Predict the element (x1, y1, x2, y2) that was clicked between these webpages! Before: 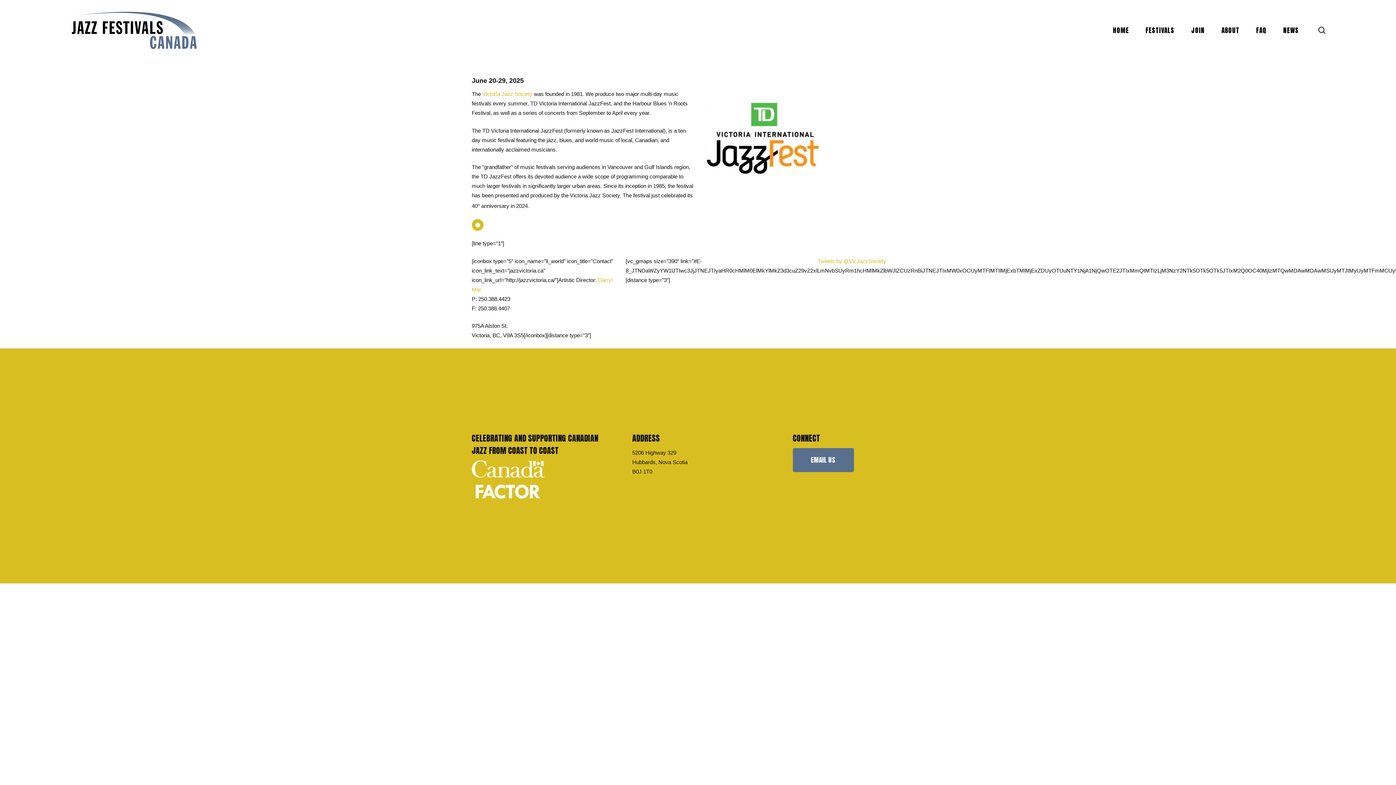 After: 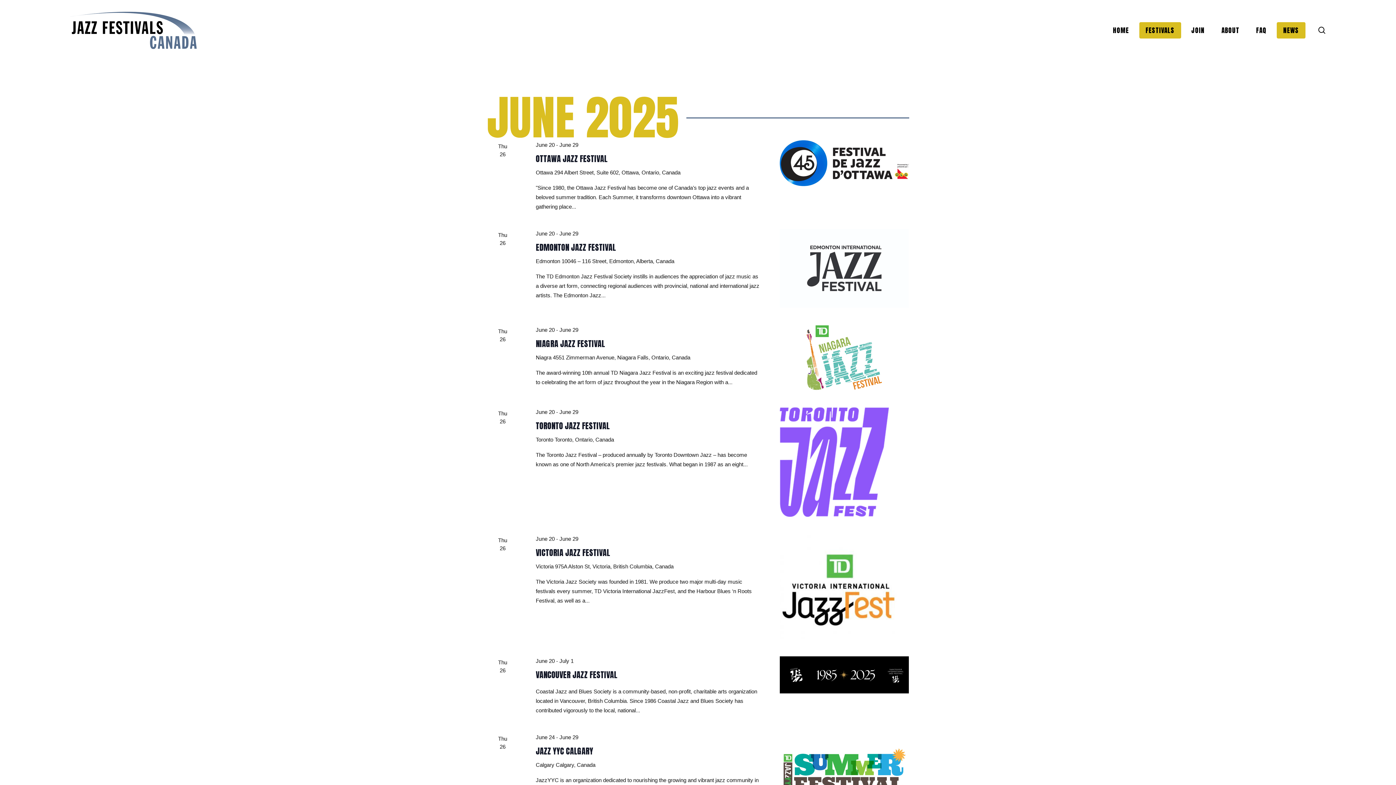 Action: label: FESTIVALS bbox: (1139, 22, 1181, 38)